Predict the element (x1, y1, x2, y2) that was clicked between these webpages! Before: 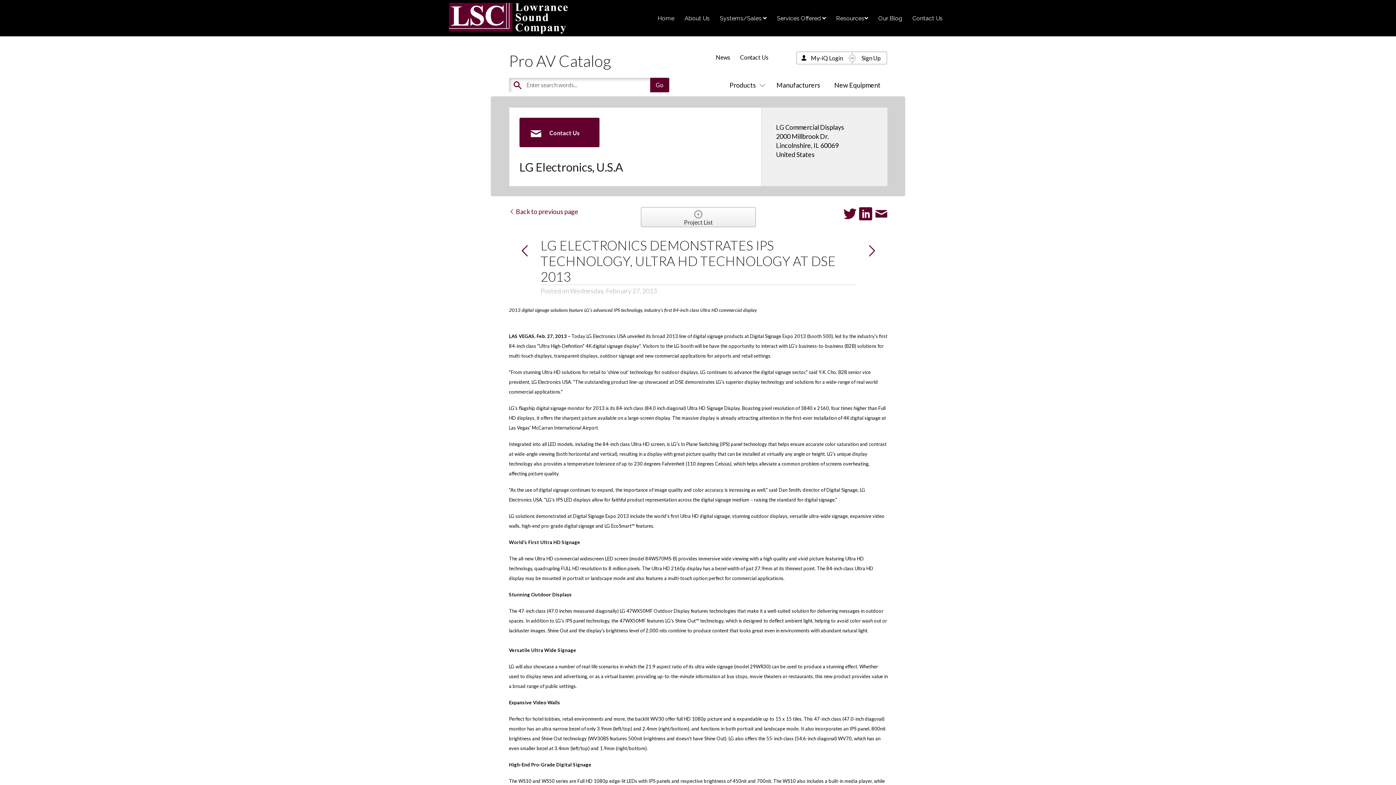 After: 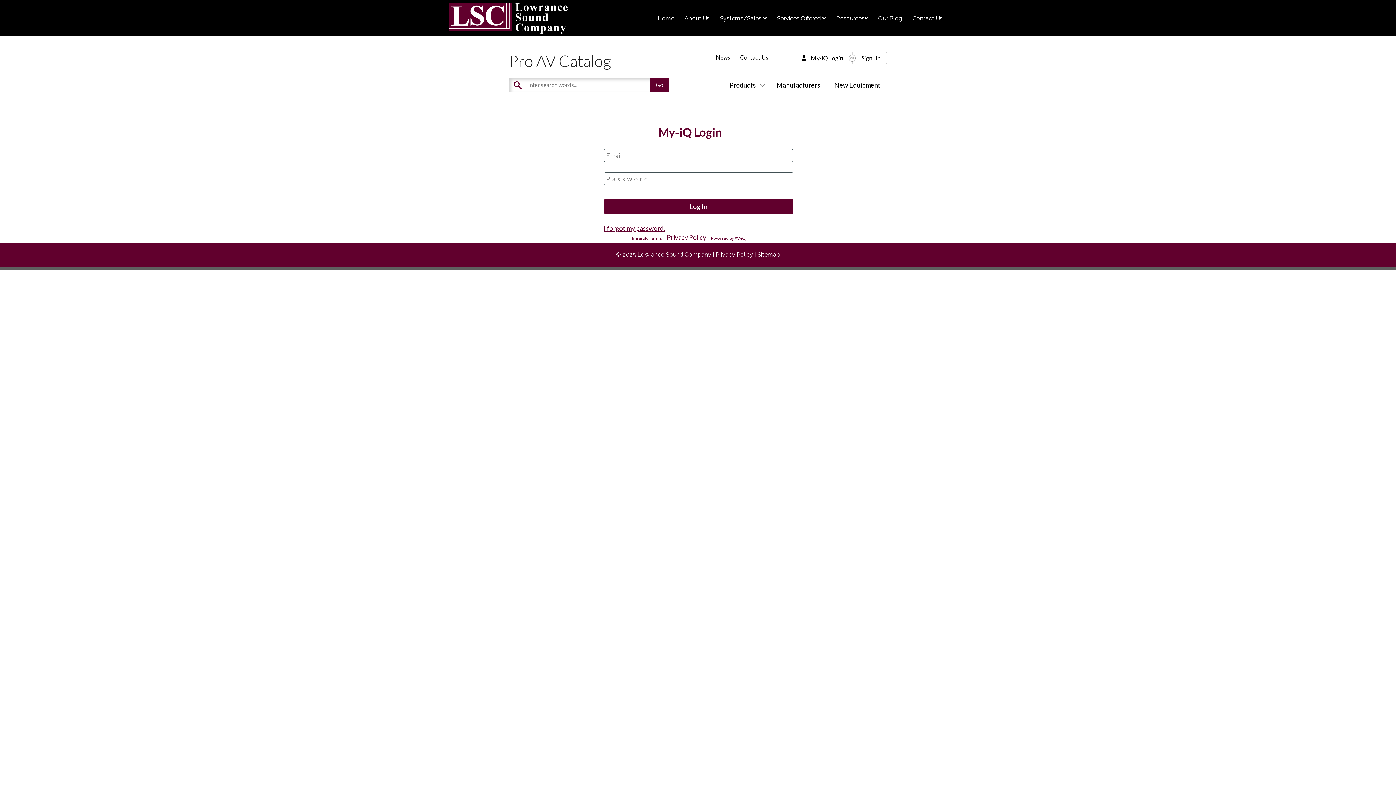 Action: bbox: (811, 54, 843, 61) label: My-iQ Login